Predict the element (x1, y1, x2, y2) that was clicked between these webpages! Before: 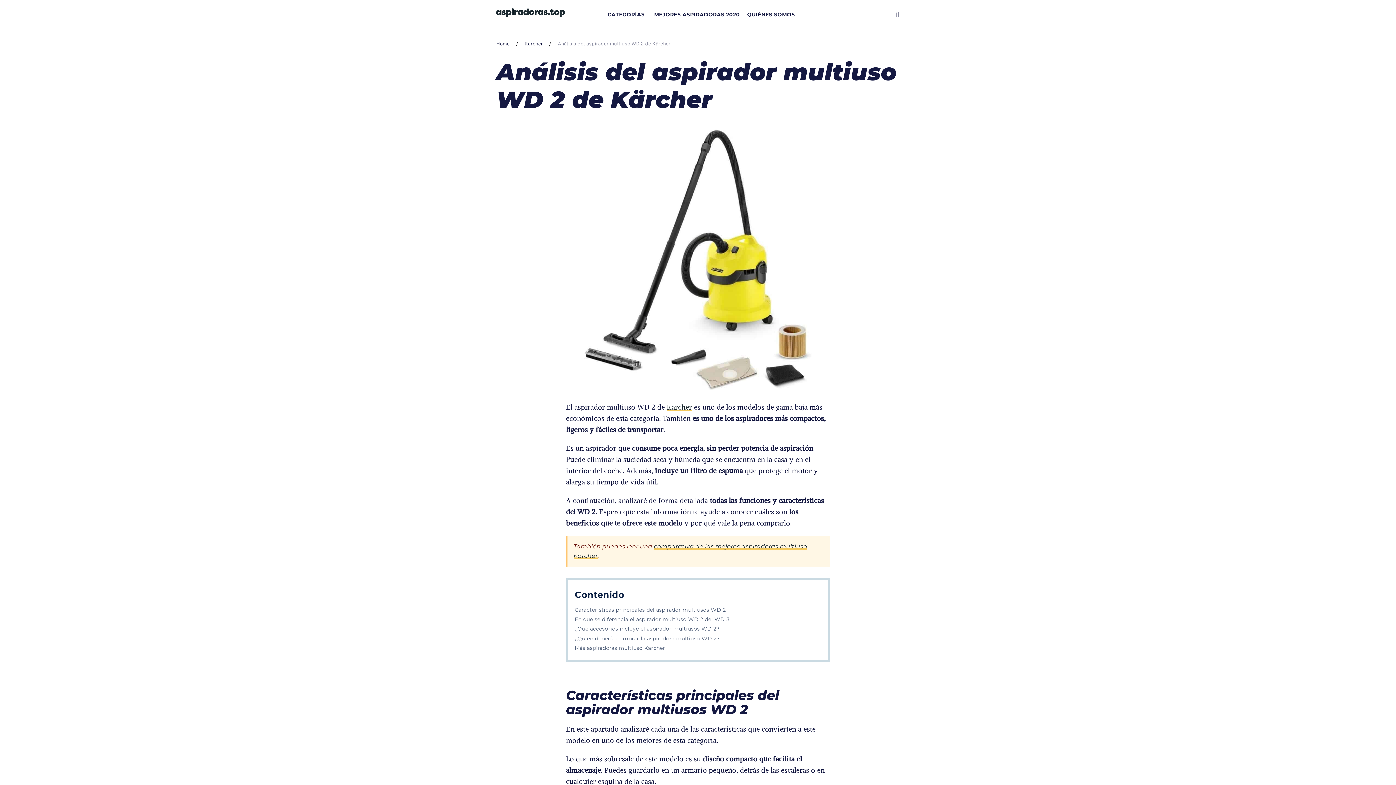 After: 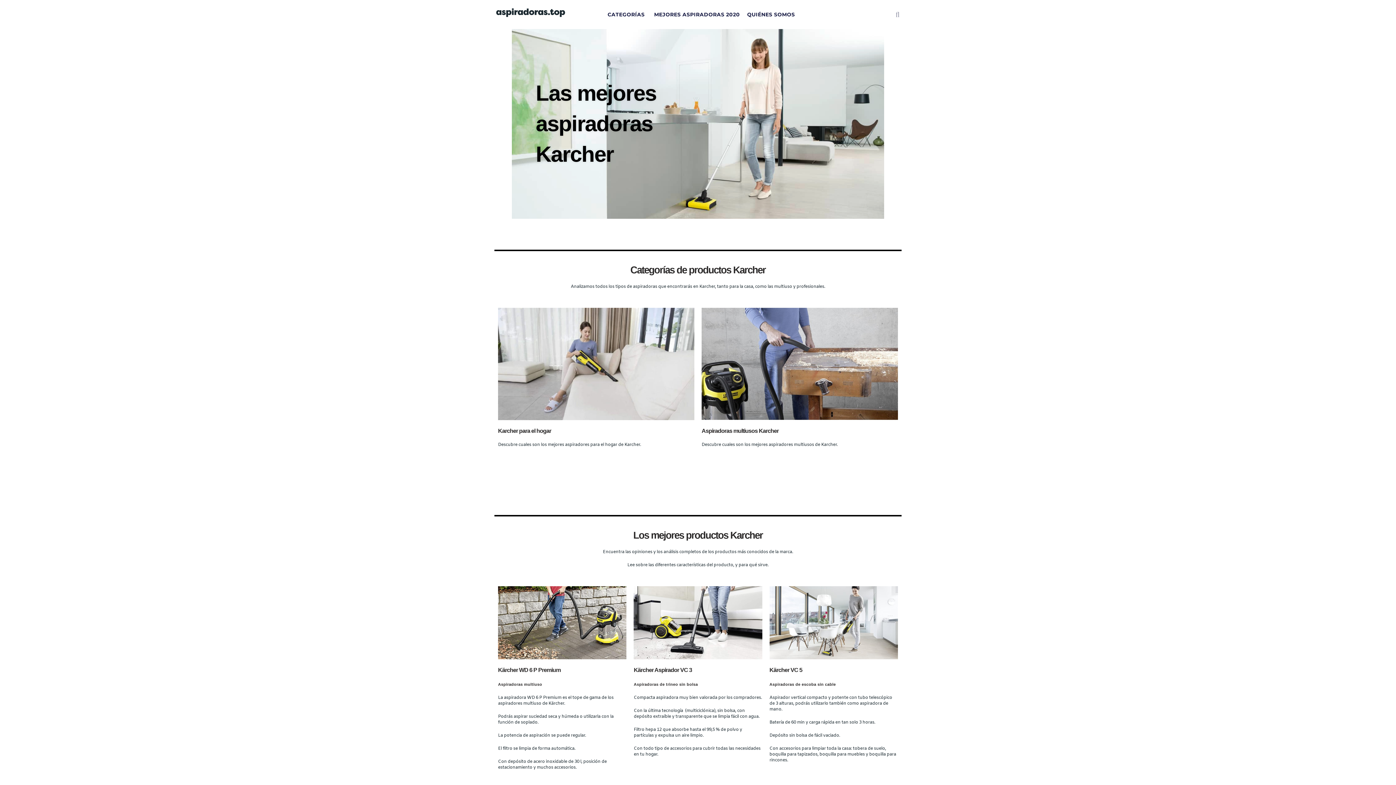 Action: bbox: (524, 41, 543, 46) label: Karcher